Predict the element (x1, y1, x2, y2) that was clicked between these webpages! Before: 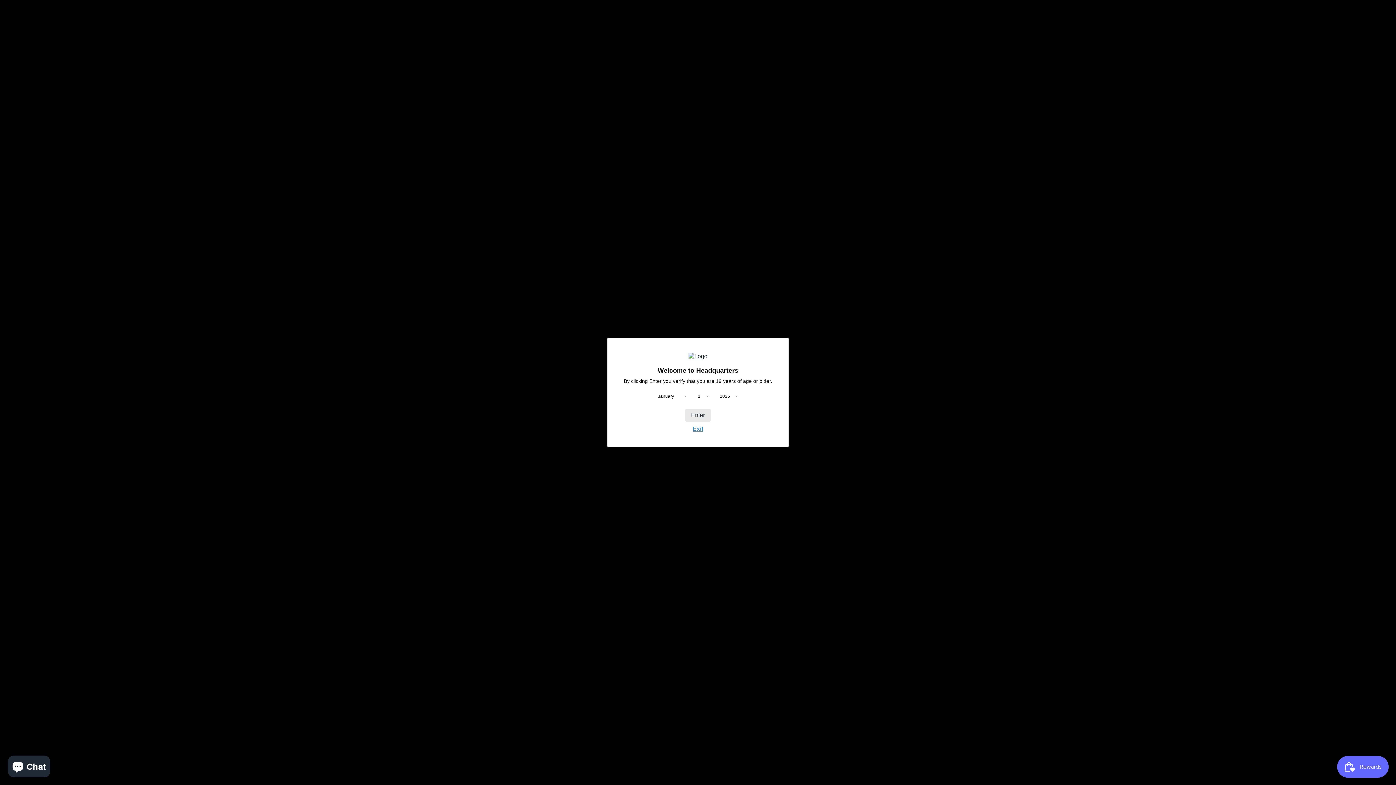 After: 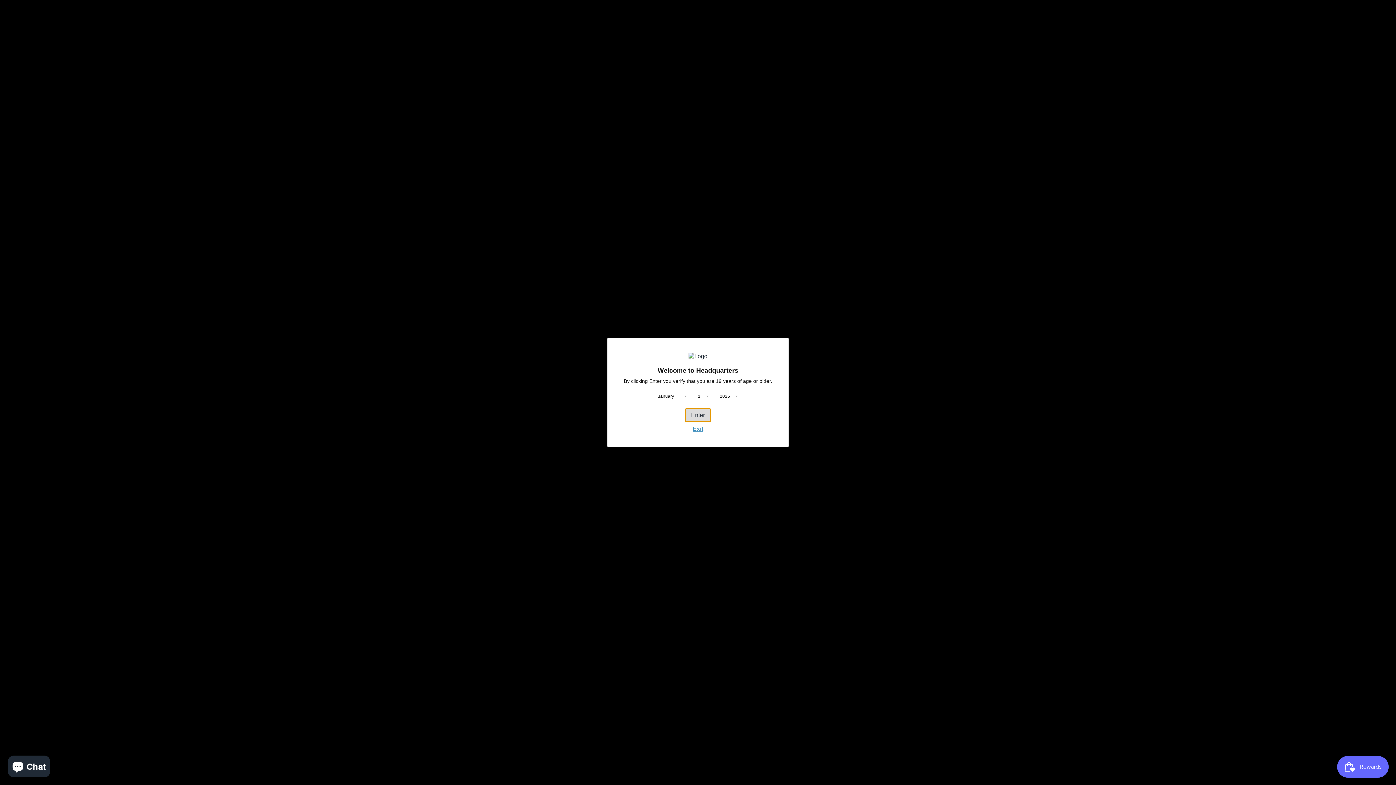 Action: label: Enter bbox: (685, 408, 710, 422)